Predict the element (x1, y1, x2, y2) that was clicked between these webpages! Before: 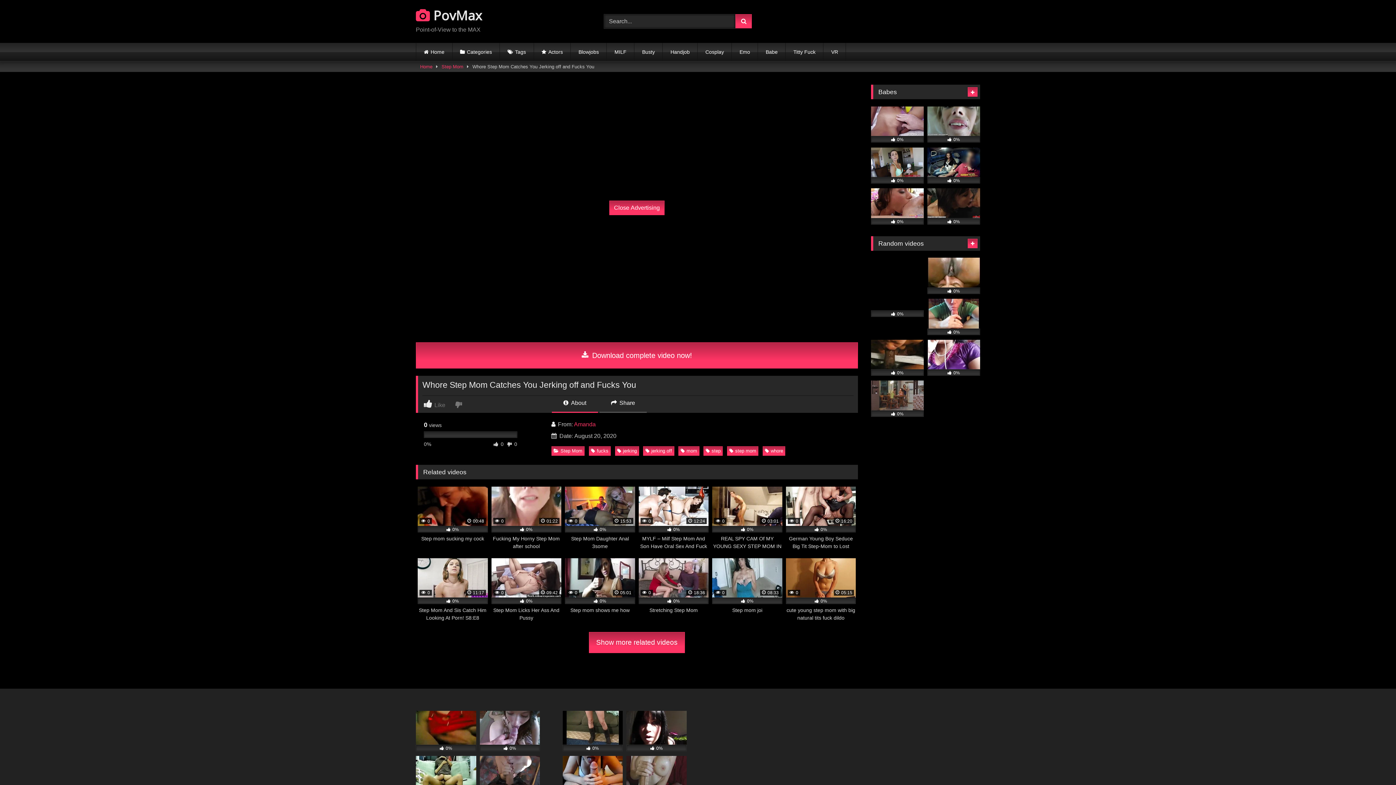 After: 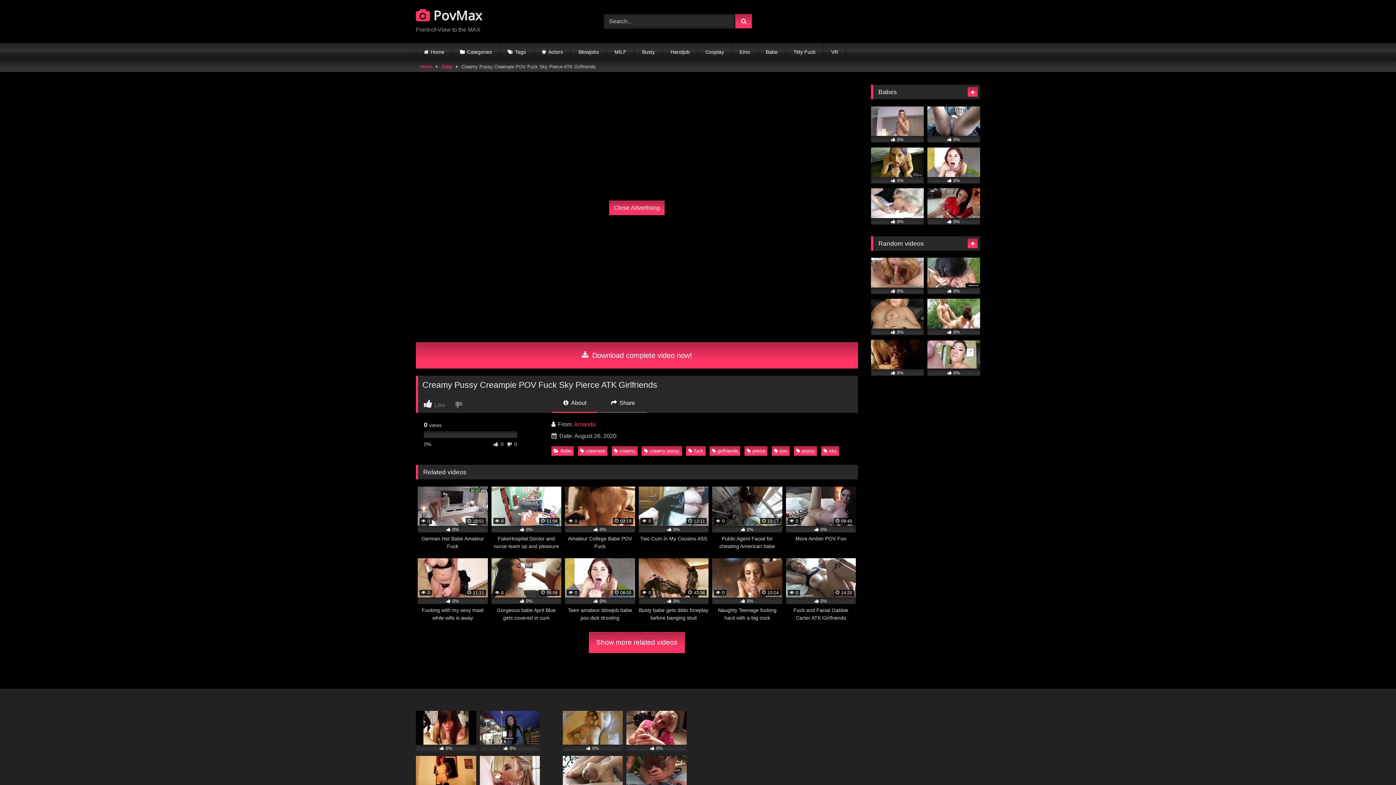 Action: label:  0% bbox: (927, 106, 980, 142)